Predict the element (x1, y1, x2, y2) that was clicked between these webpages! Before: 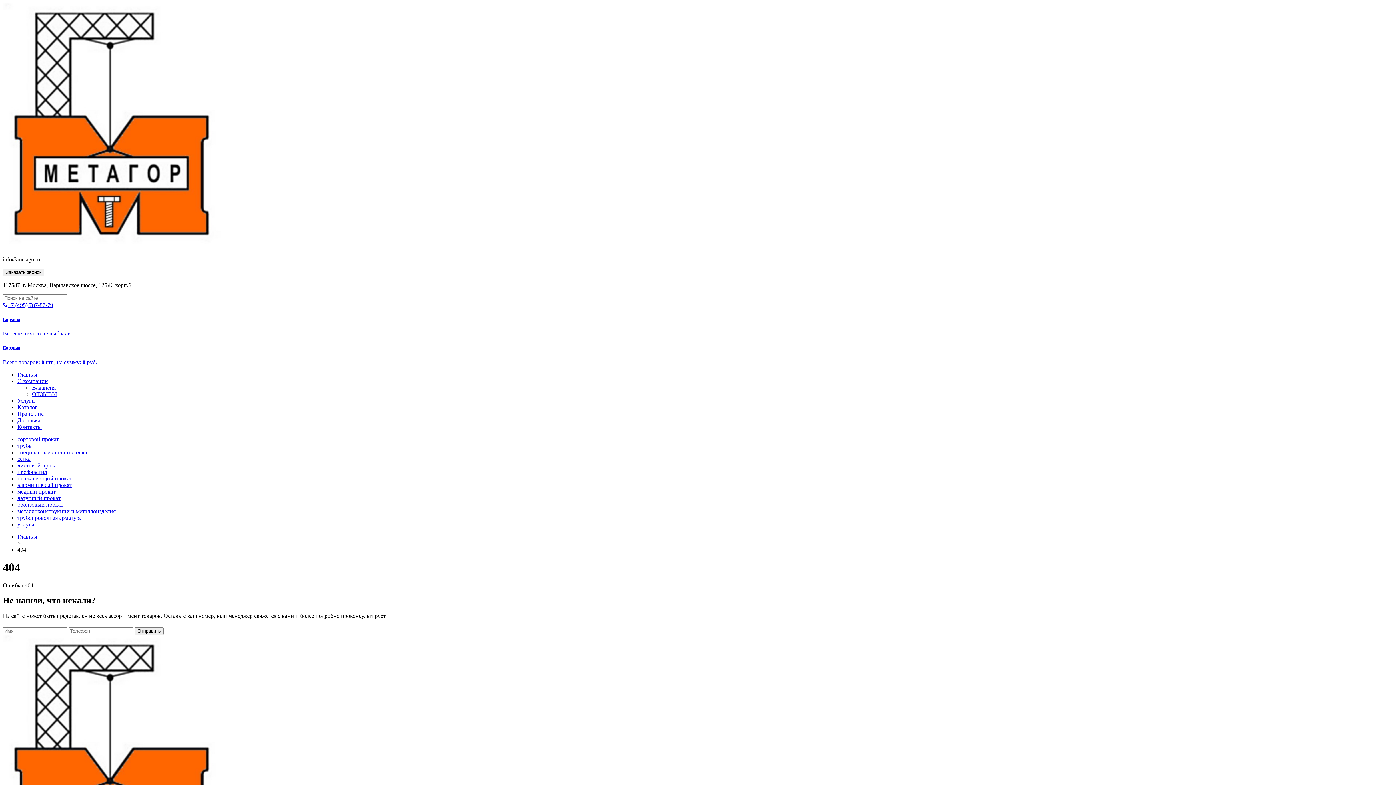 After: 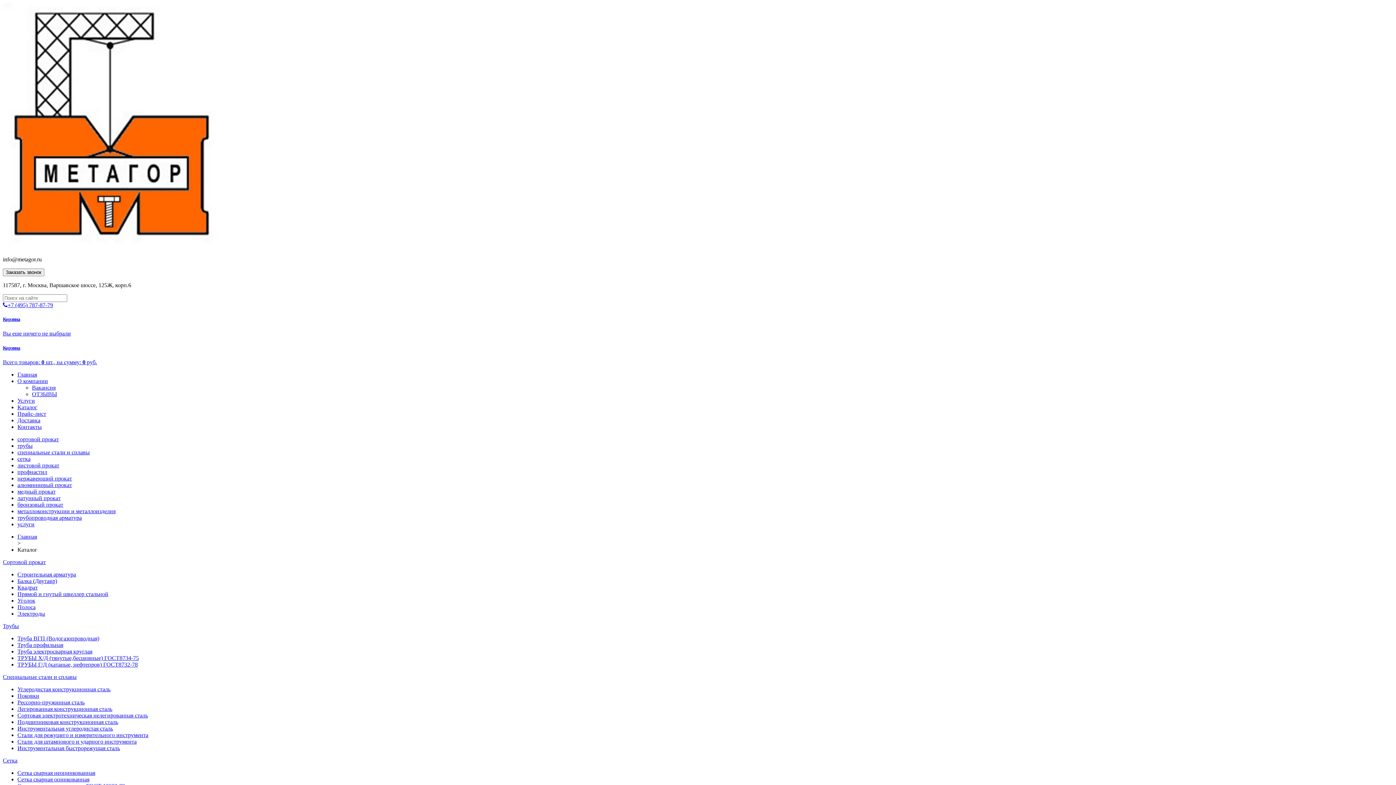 Action: bbox: (17, 404, 37, 410) label: Каталог